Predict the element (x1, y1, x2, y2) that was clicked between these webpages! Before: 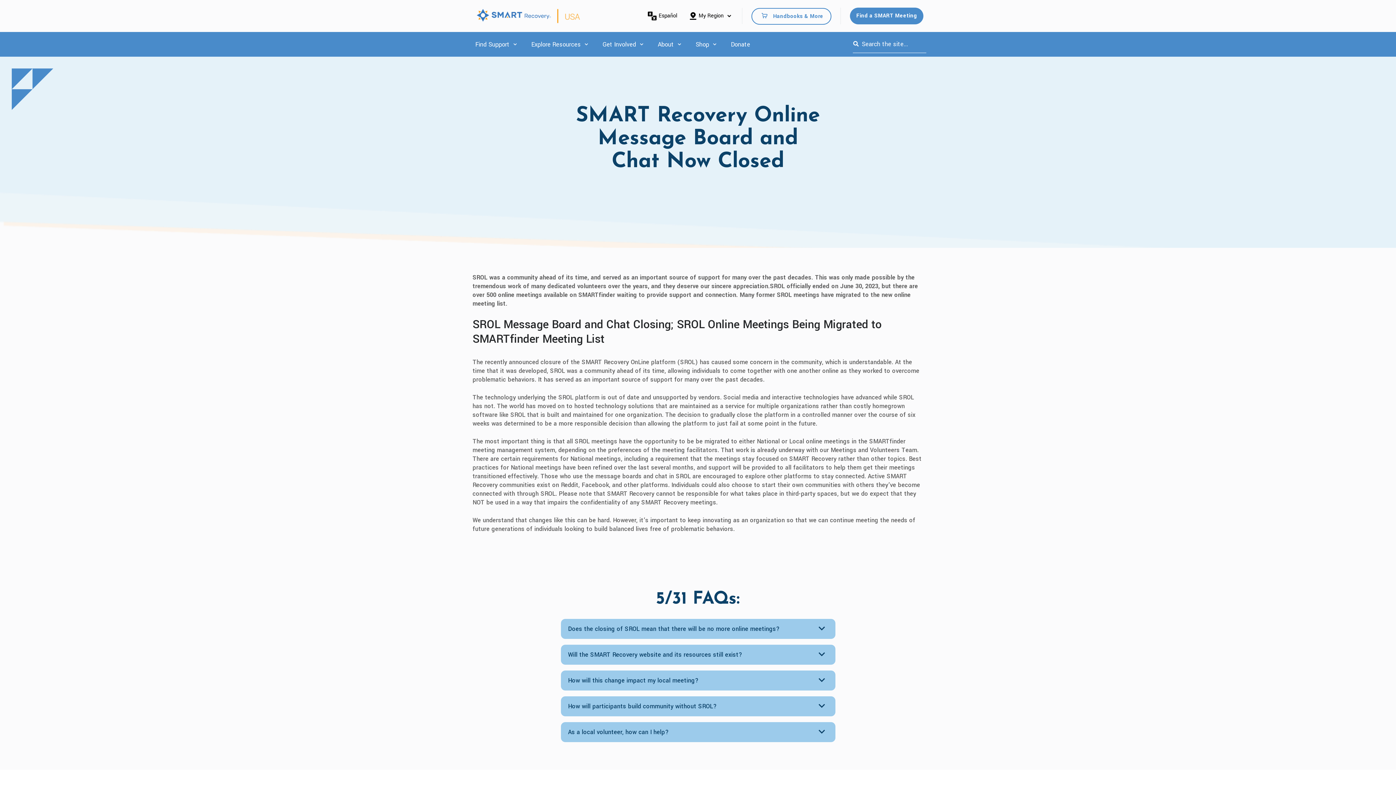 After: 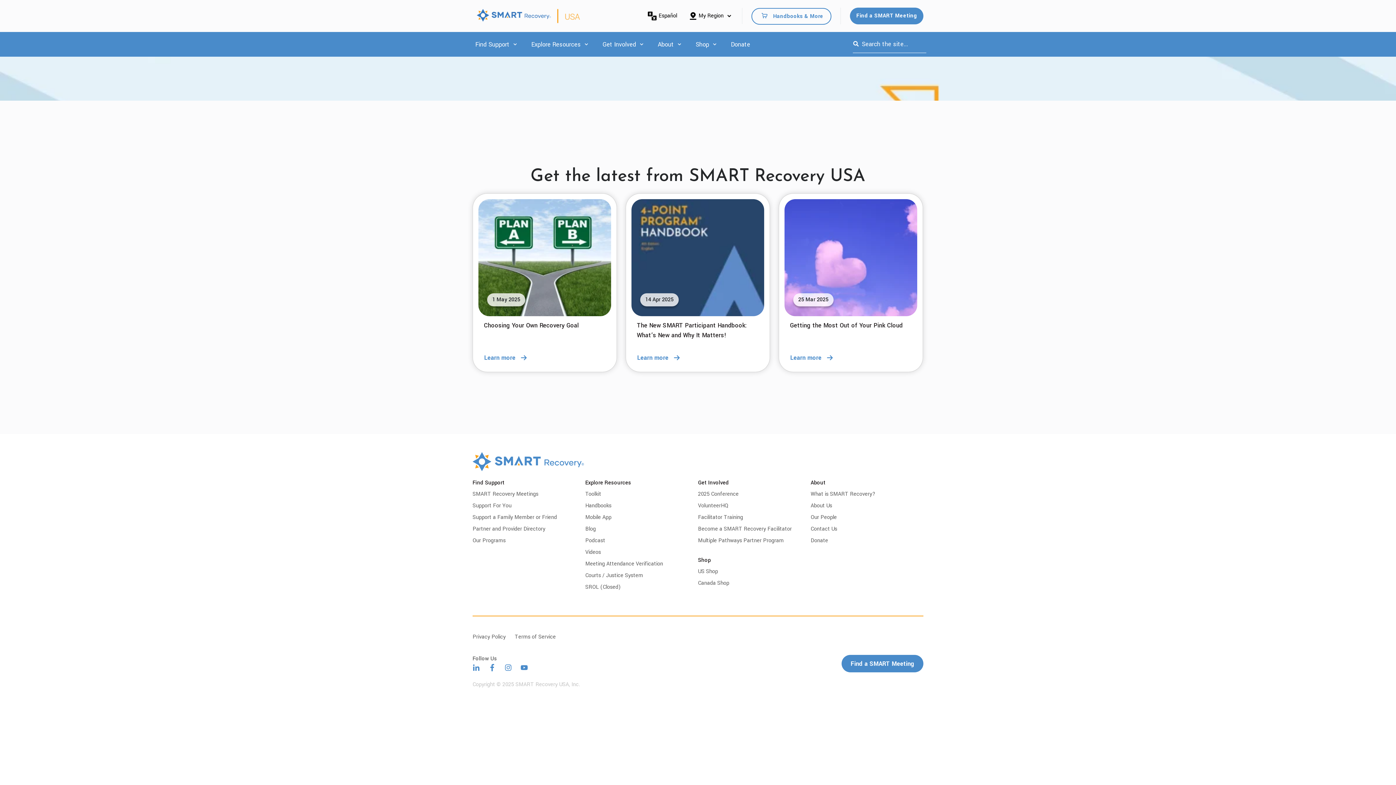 Action: label: Search bbox: (852, 35, 859, 53)